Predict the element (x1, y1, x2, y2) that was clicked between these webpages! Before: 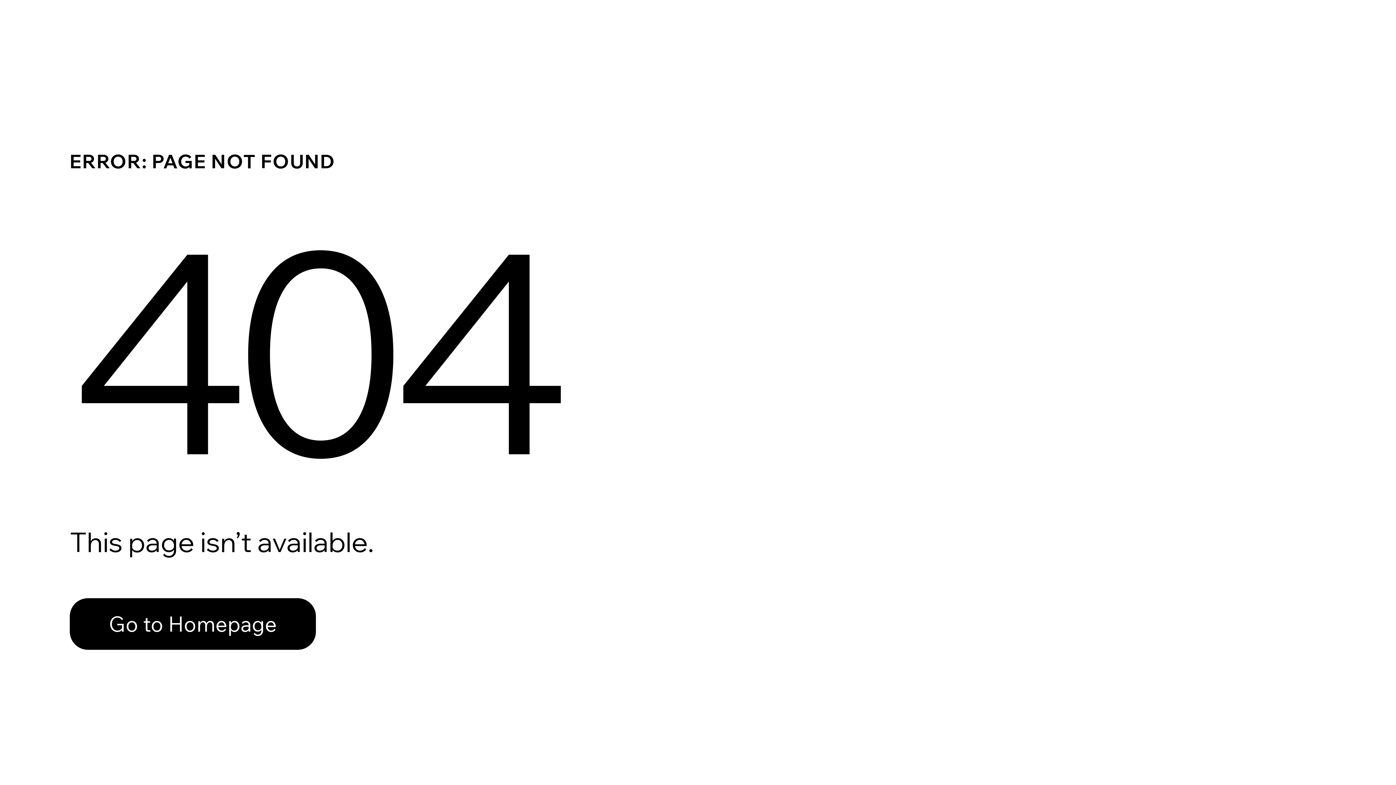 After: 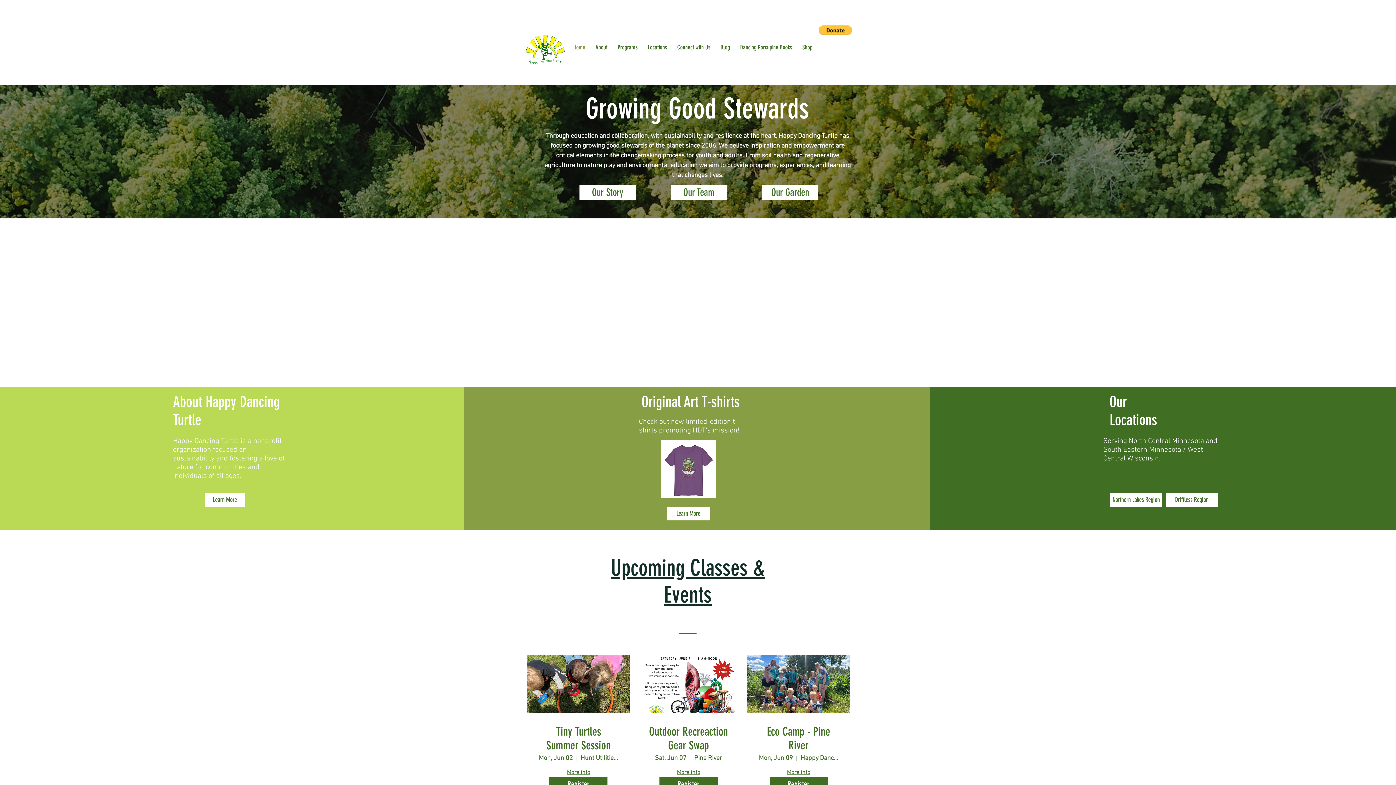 Action: label: Go to Homepage bbox: (69, 598, 316, 650)